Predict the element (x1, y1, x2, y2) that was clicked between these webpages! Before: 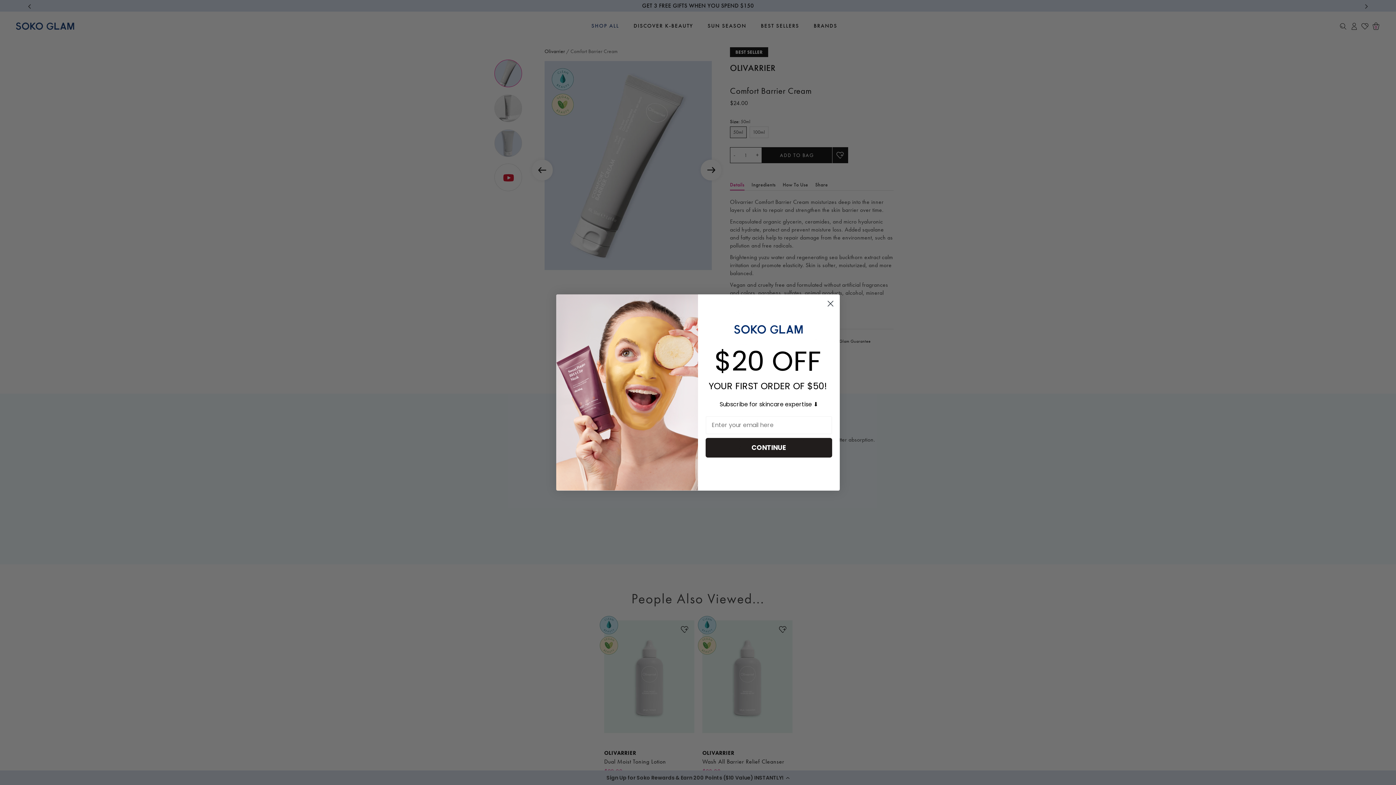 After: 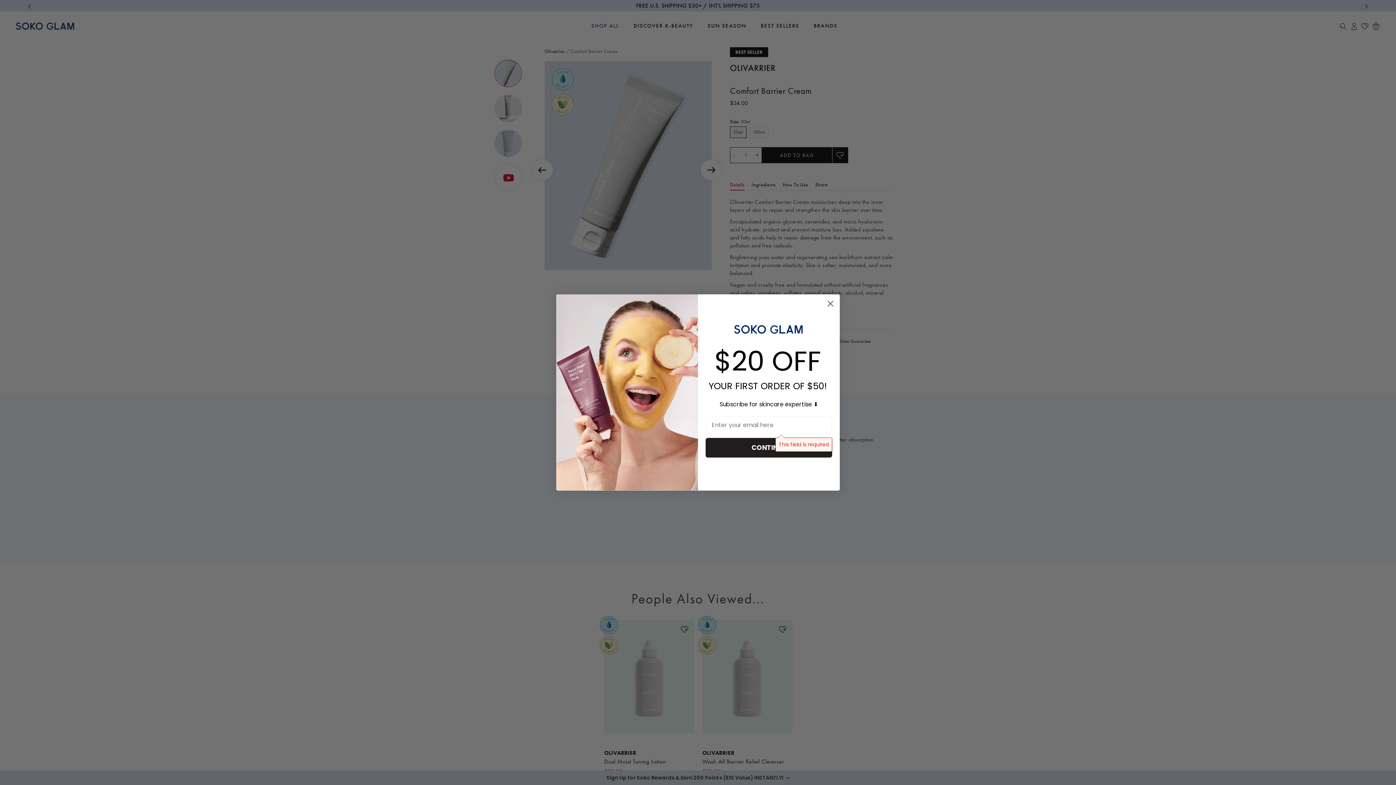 Action: bbox: (705, 438, 832, 457) label: CONTINUE